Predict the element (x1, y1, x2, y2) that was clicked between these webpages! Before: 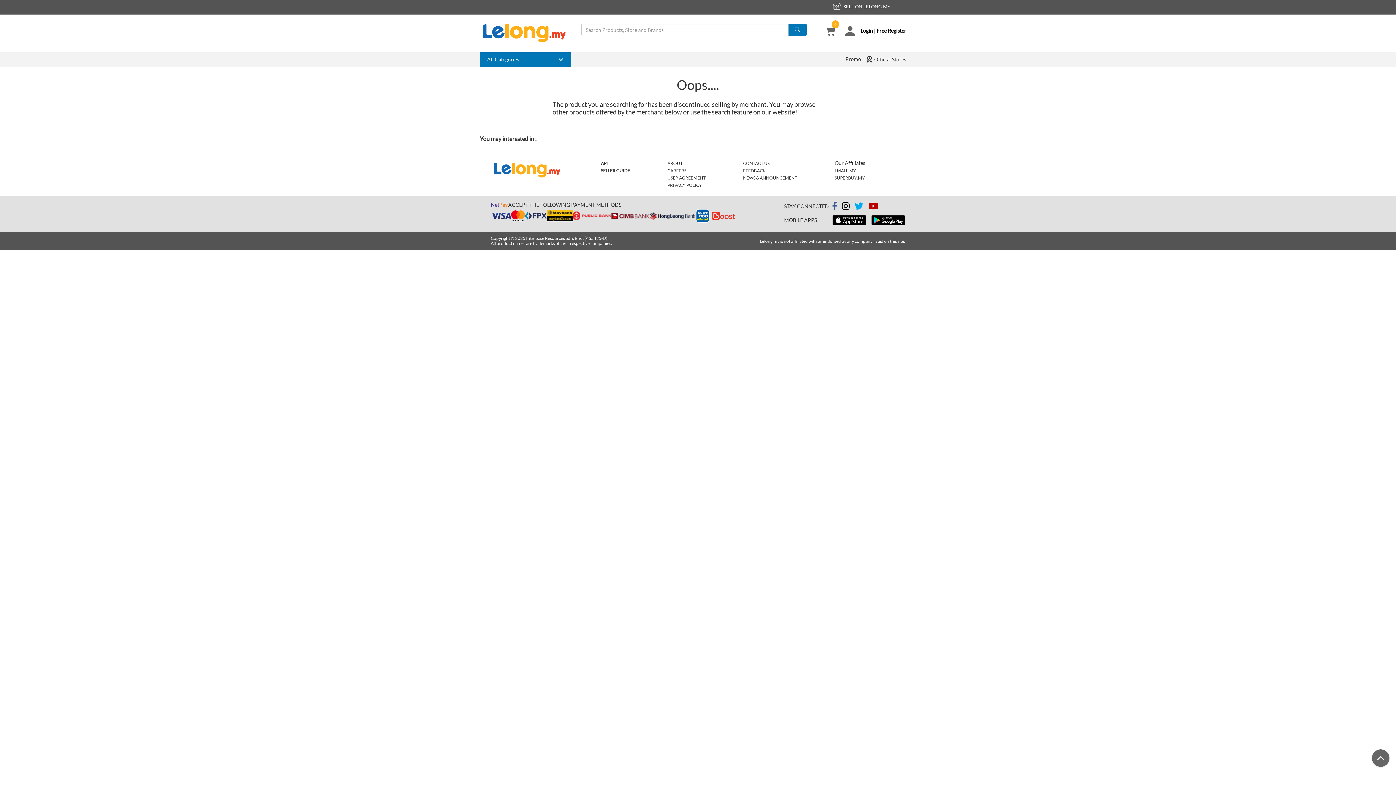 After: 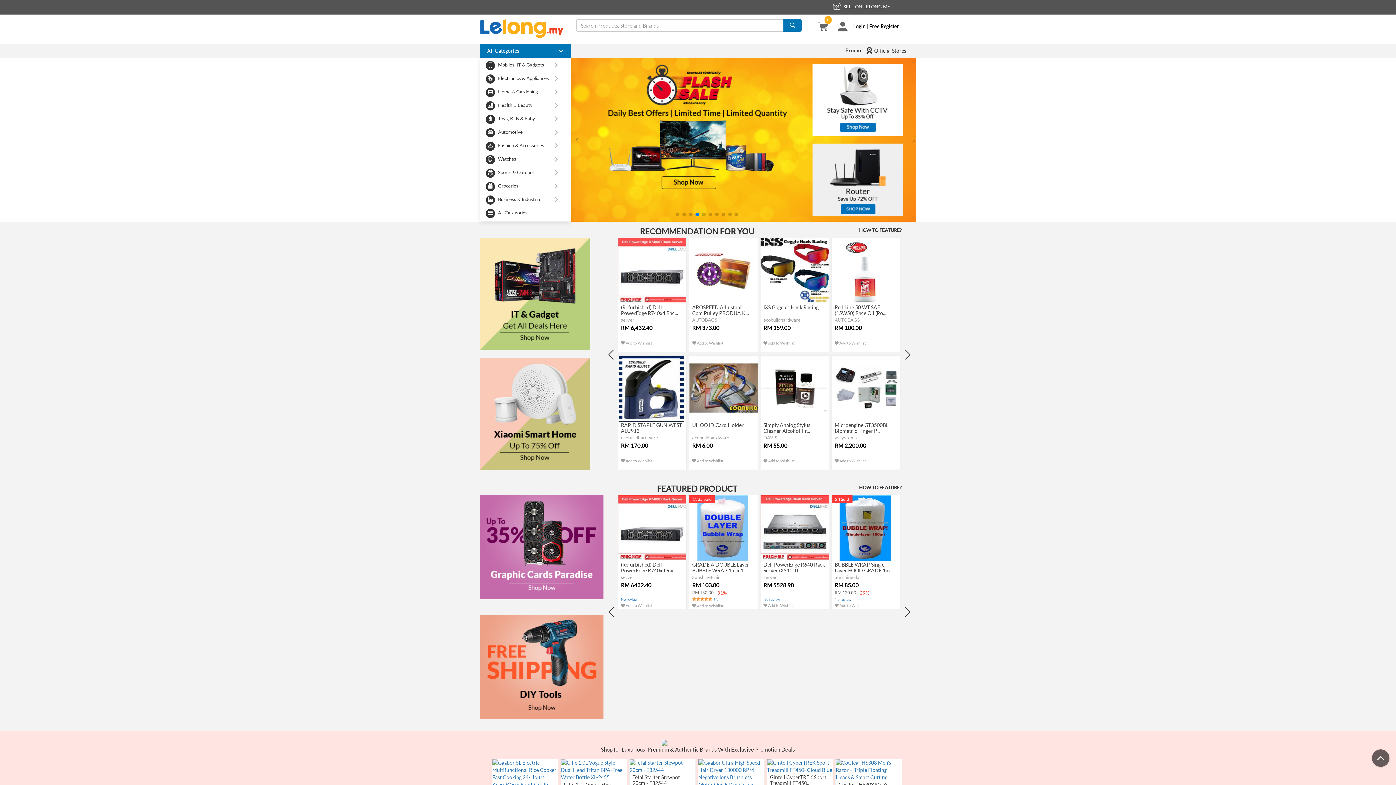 Action: bbox: (482, 20, 573, 46)